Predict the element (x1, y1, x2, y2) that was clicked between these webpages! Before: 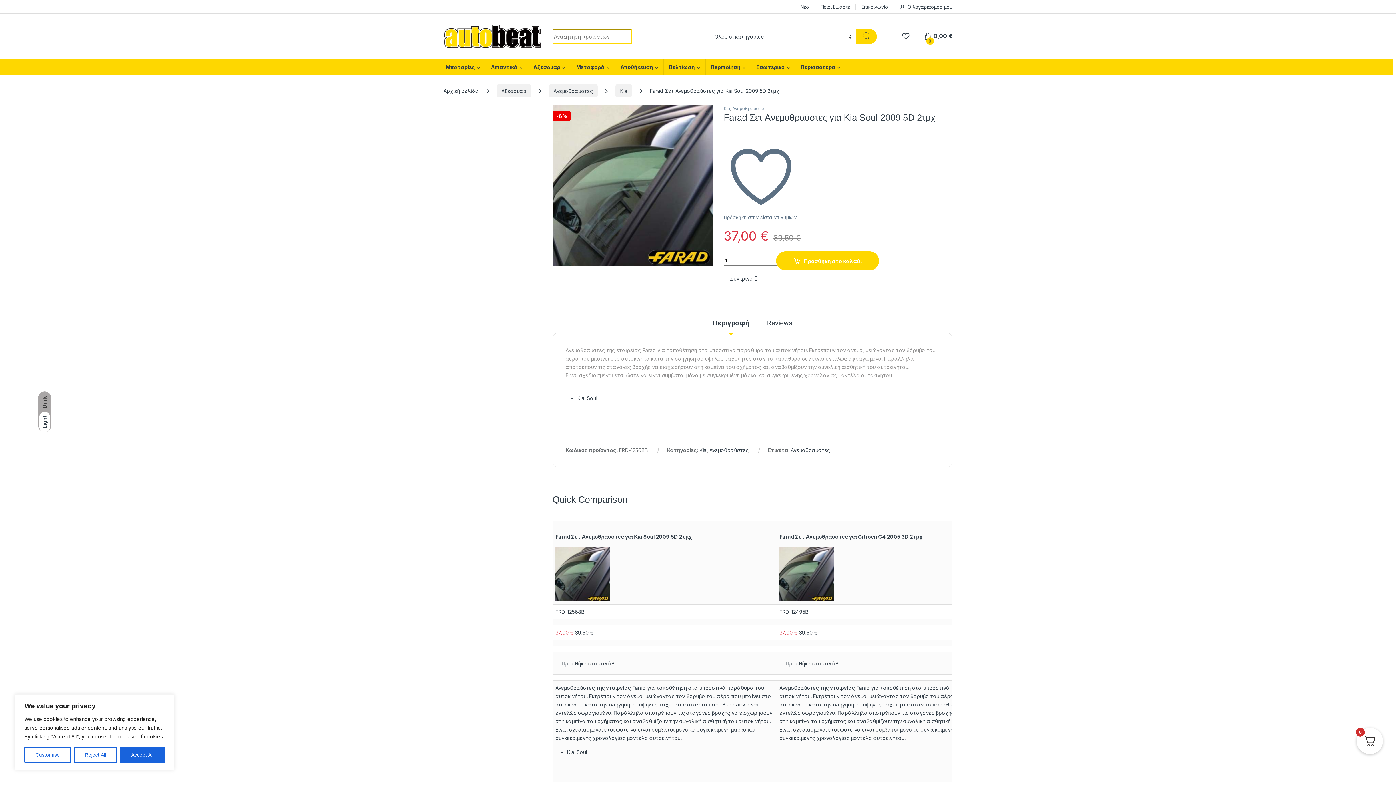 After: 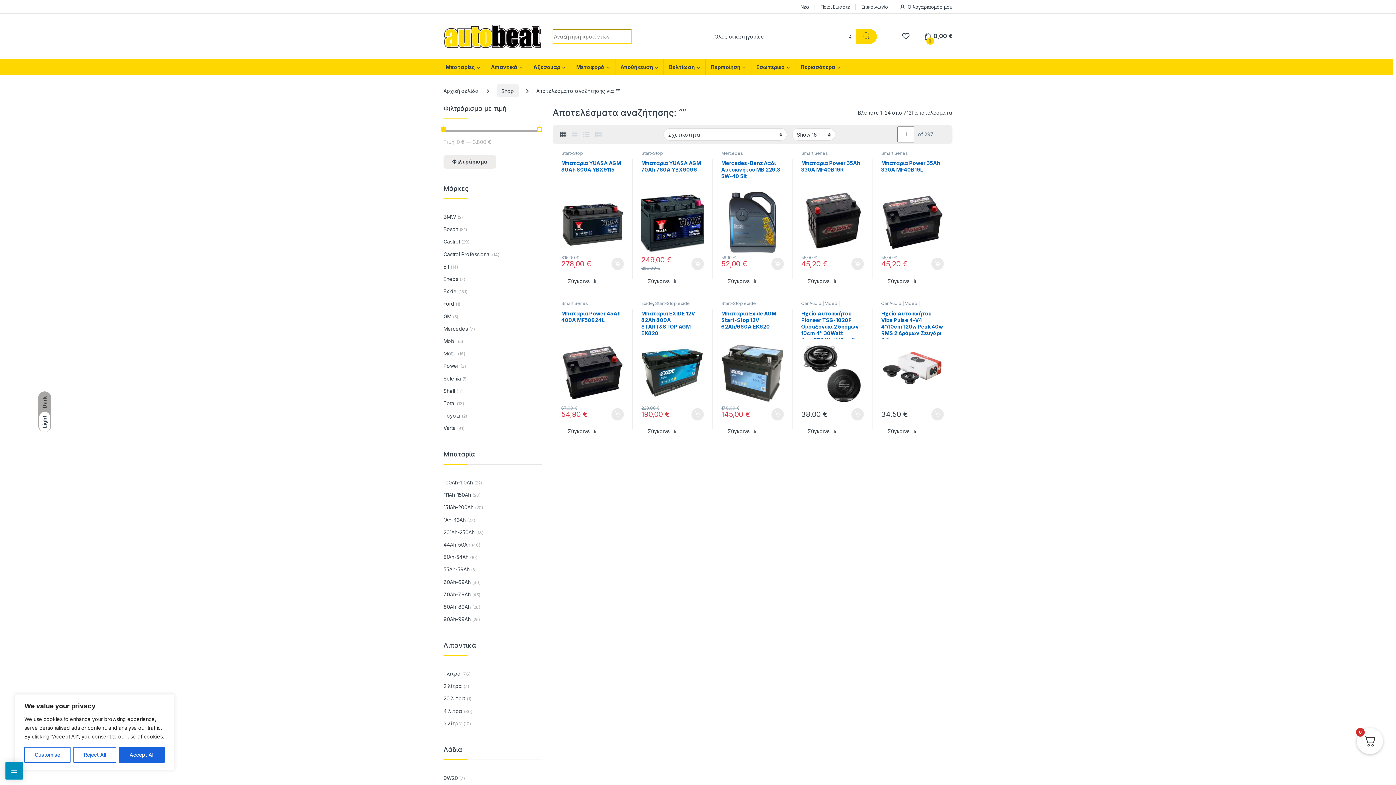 Action: bbox: (856, 28, 877, 43)